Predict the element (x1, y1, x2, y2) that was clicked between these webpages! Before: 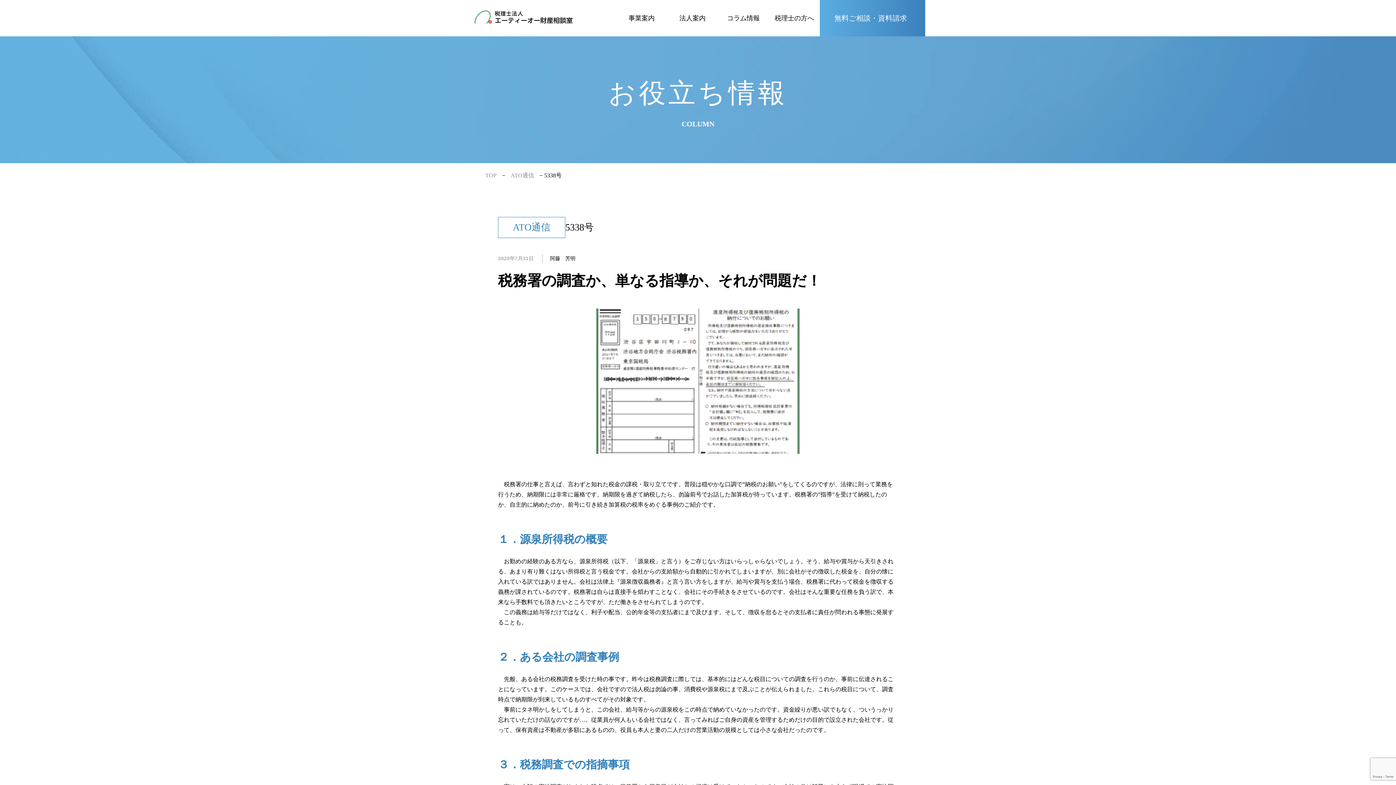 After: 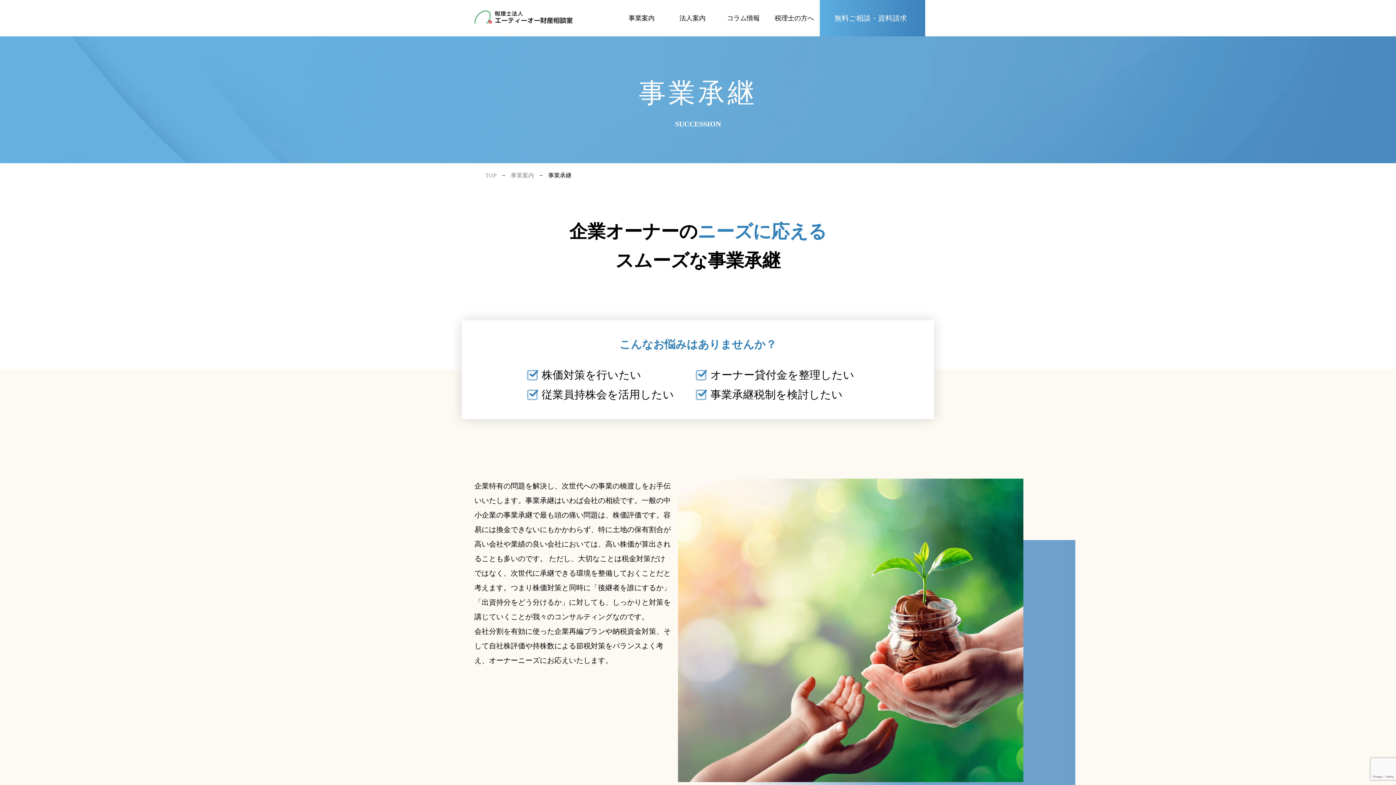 Action: label: 事業承継 bbox: (616, 21, 667, 30)